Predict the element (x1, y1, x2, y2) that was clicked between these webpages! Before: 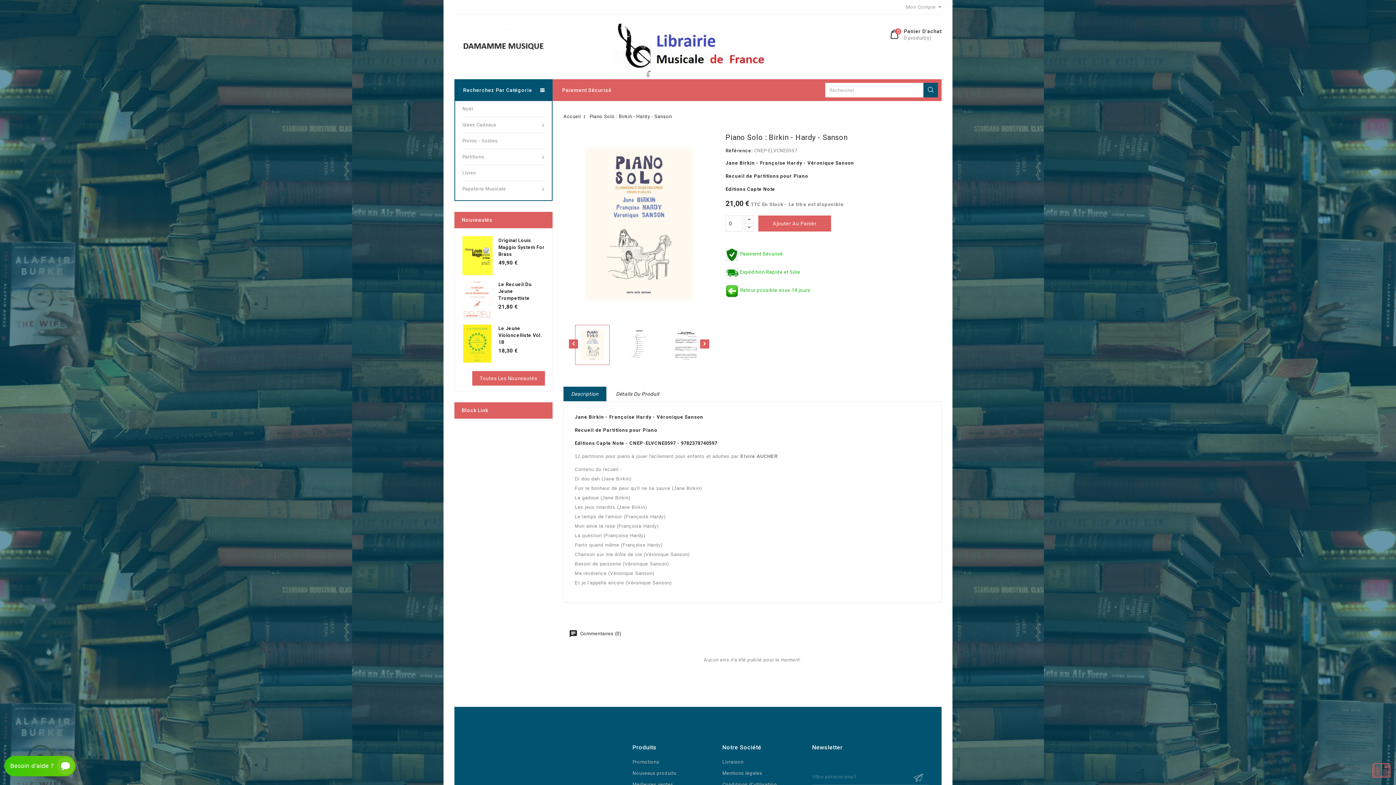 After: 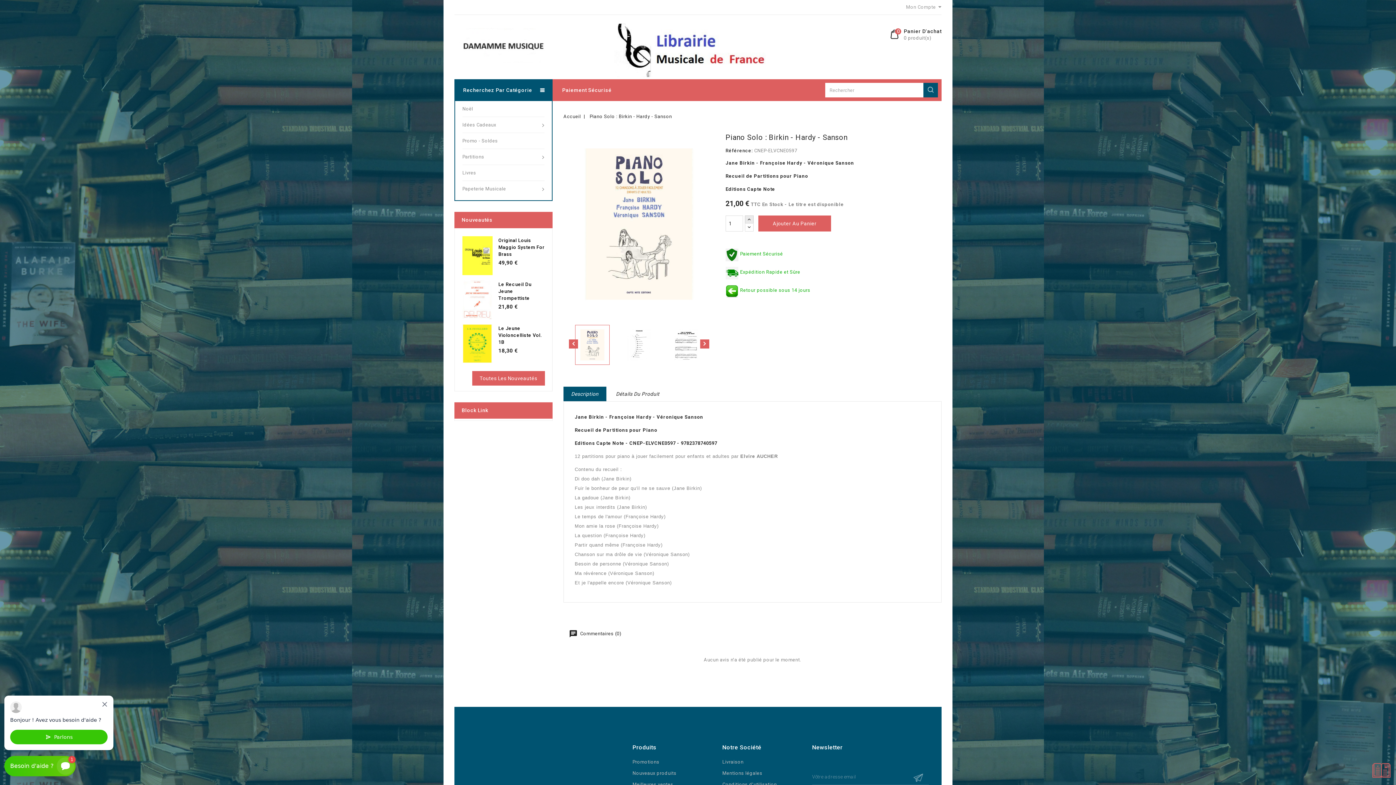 Action: bbox: (745, 215, 753, 224)